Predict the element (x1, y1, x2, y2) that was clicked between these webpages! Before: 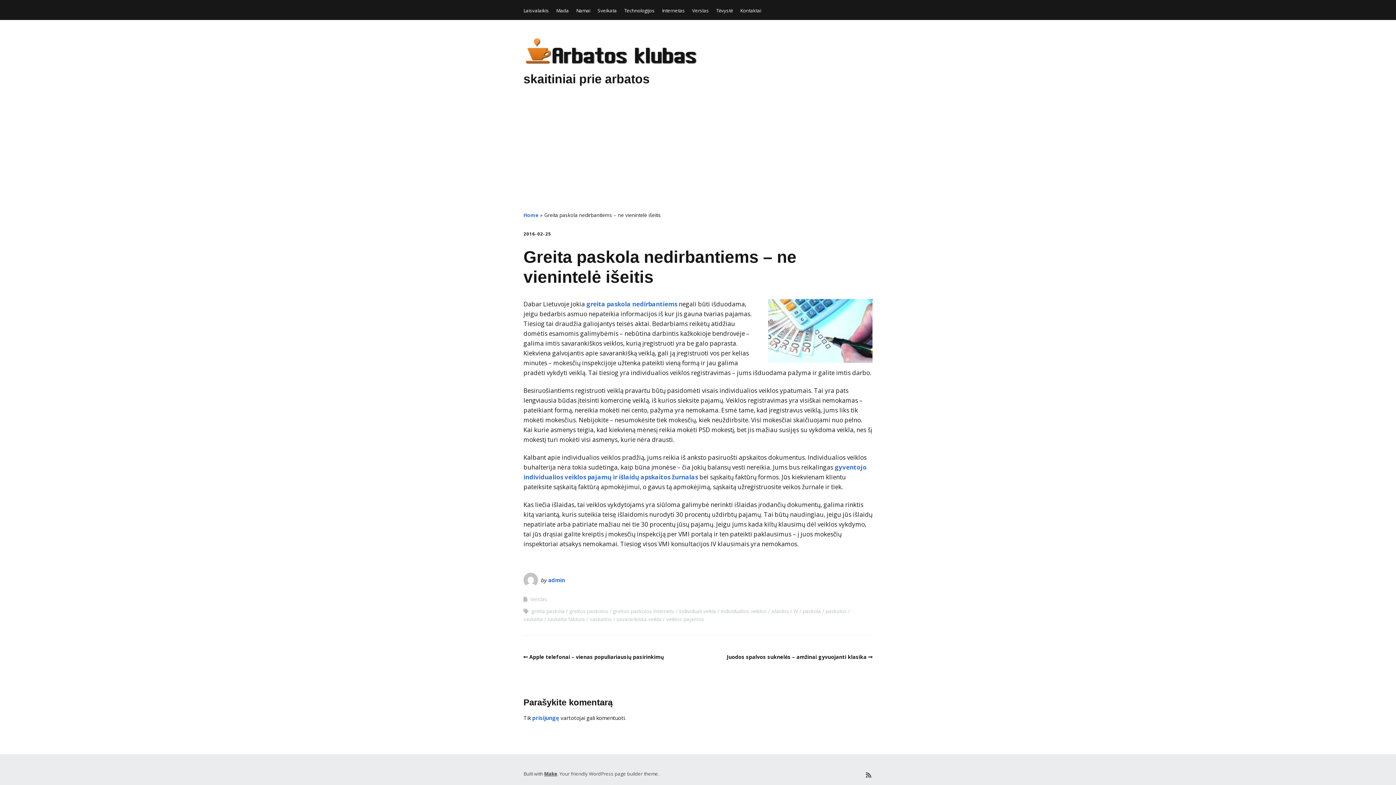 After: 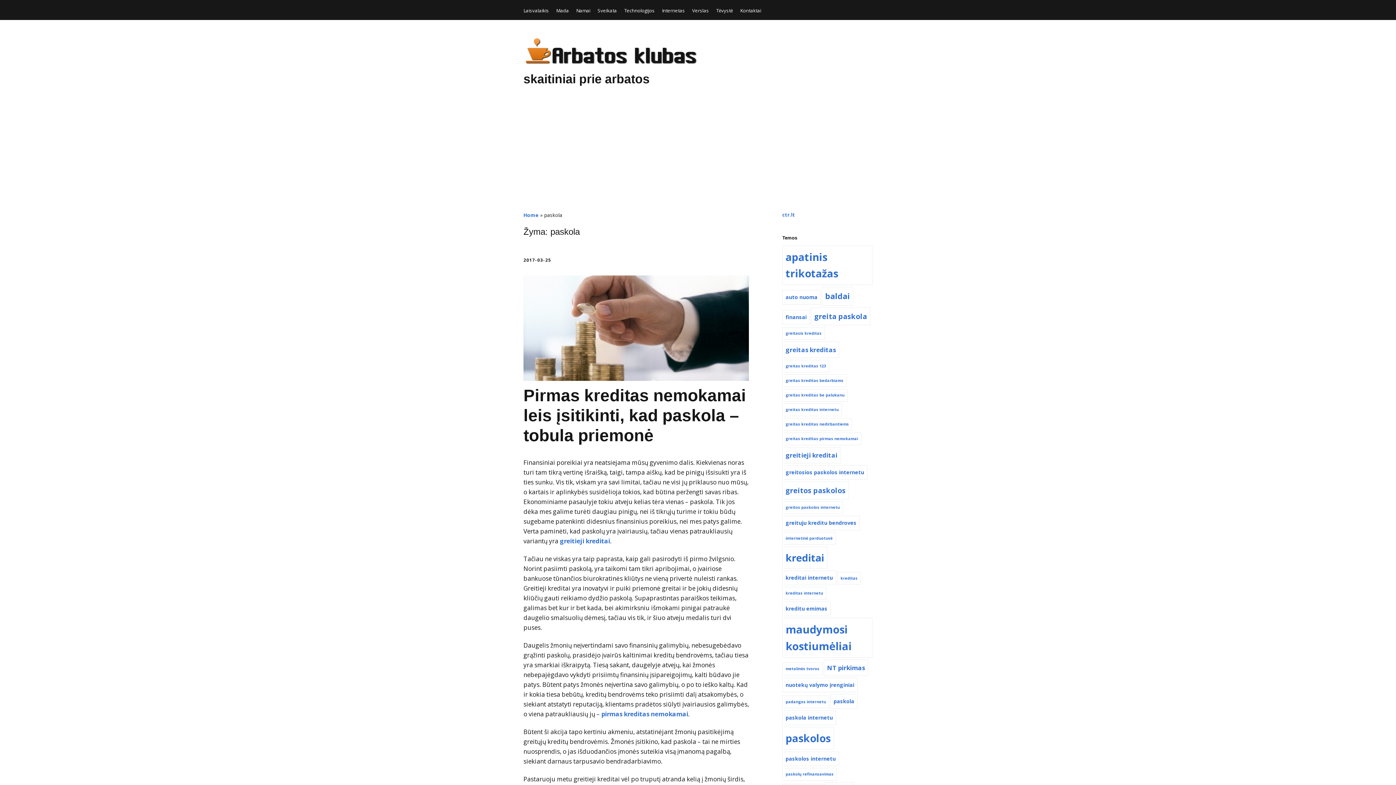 Action: bbox: (802, 608, 821, 614) label: paskola